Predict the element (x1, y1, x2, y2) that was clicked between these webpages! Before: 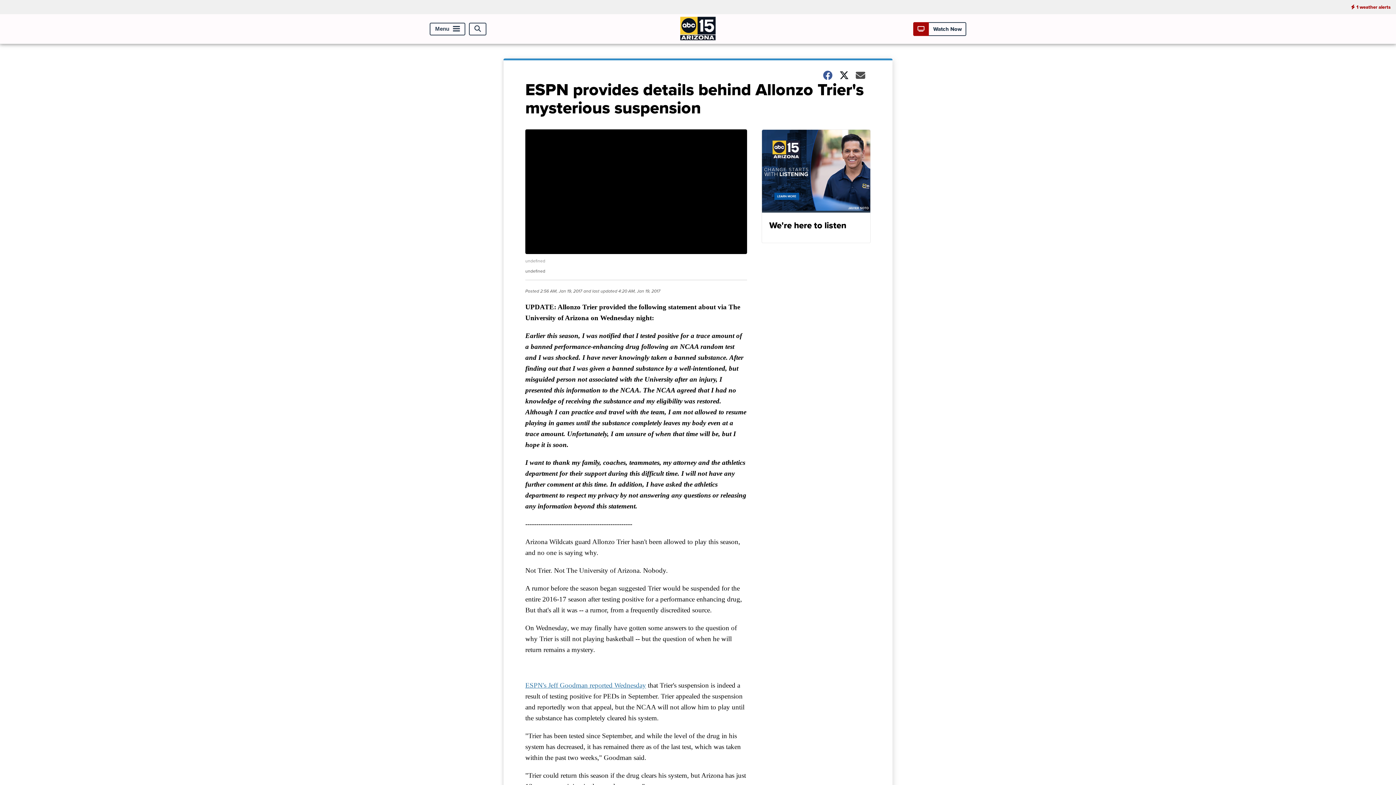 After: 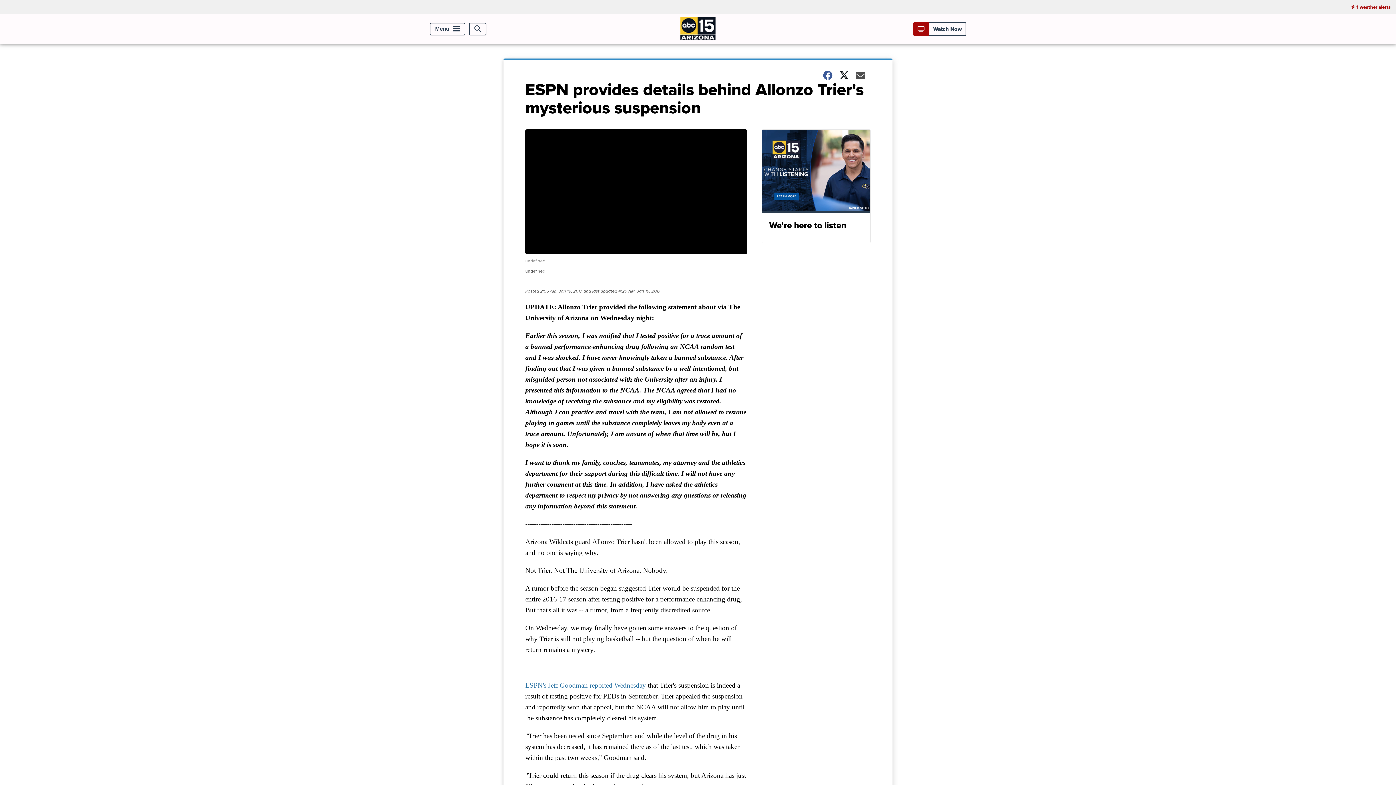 Action: label: ESPN's Jeff Goodman reported Wednesday bbox: (525, 681, 646, 689)